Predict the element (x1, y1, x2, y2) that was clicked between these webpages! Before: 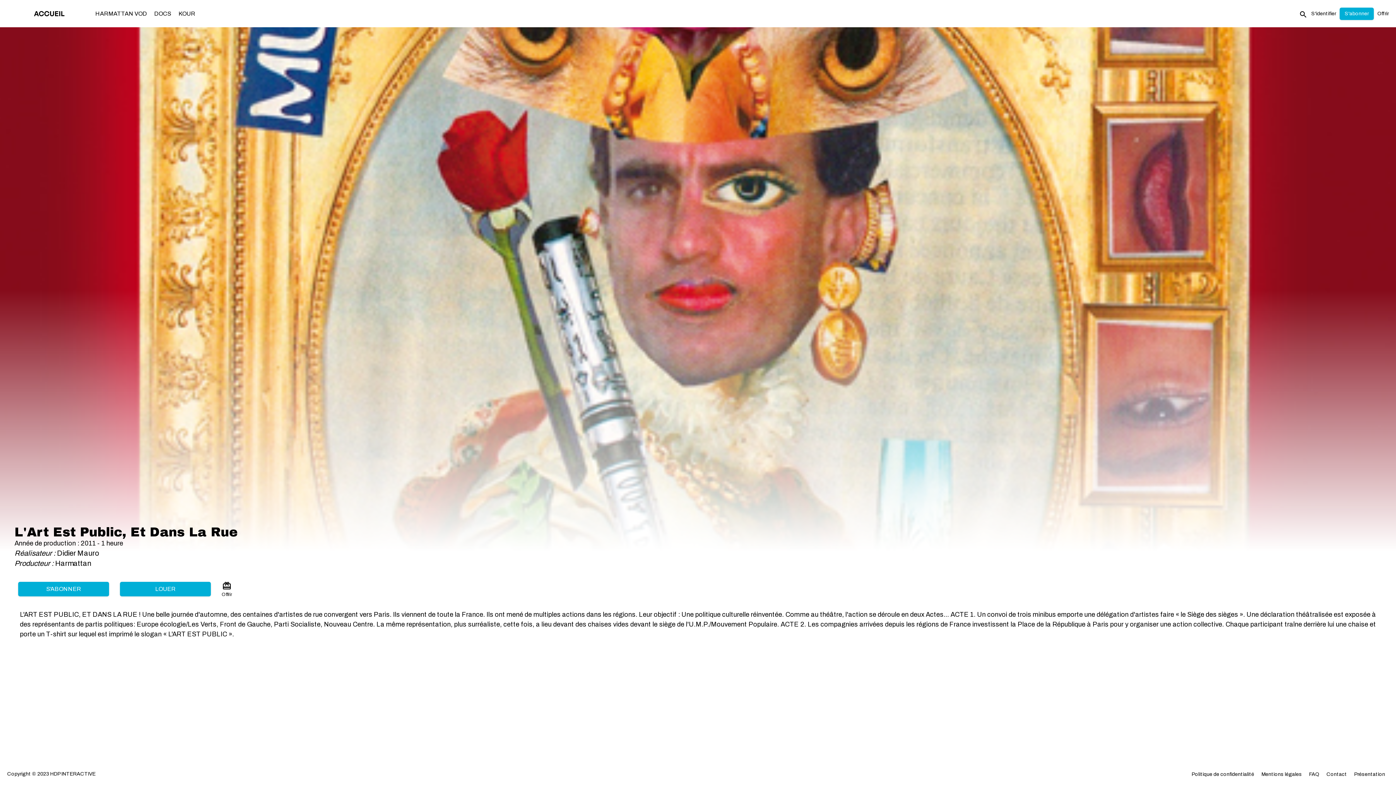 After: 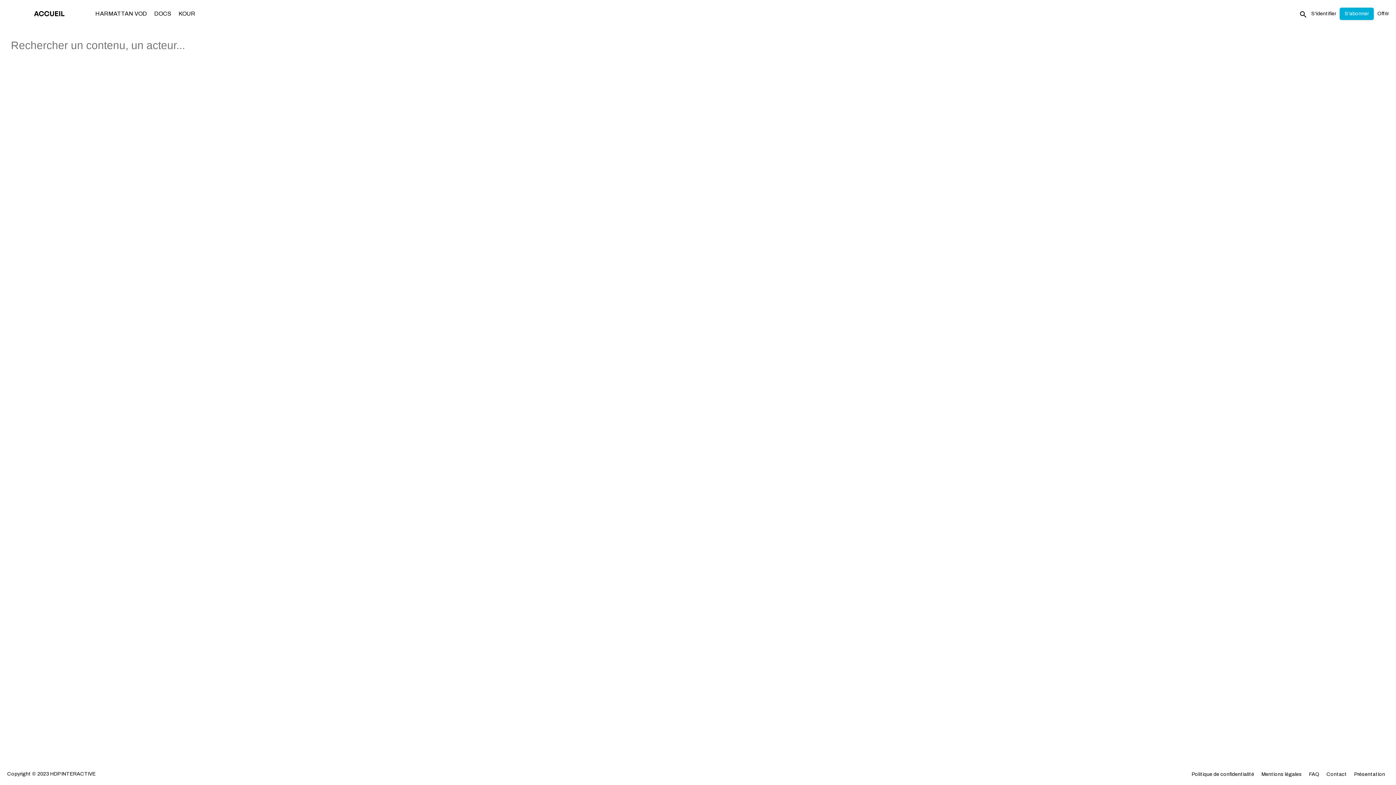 Action: bbox: (1297, 6, 1309, 20)